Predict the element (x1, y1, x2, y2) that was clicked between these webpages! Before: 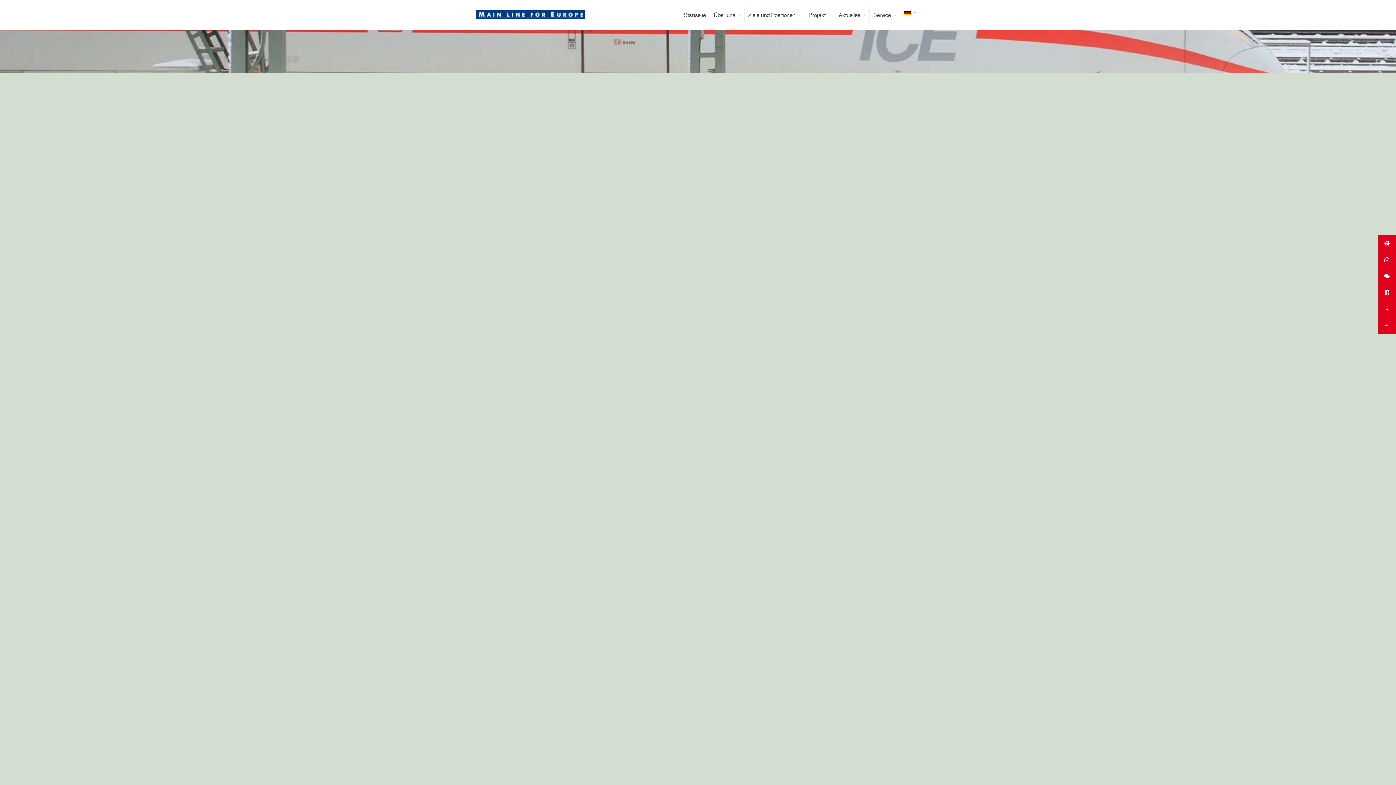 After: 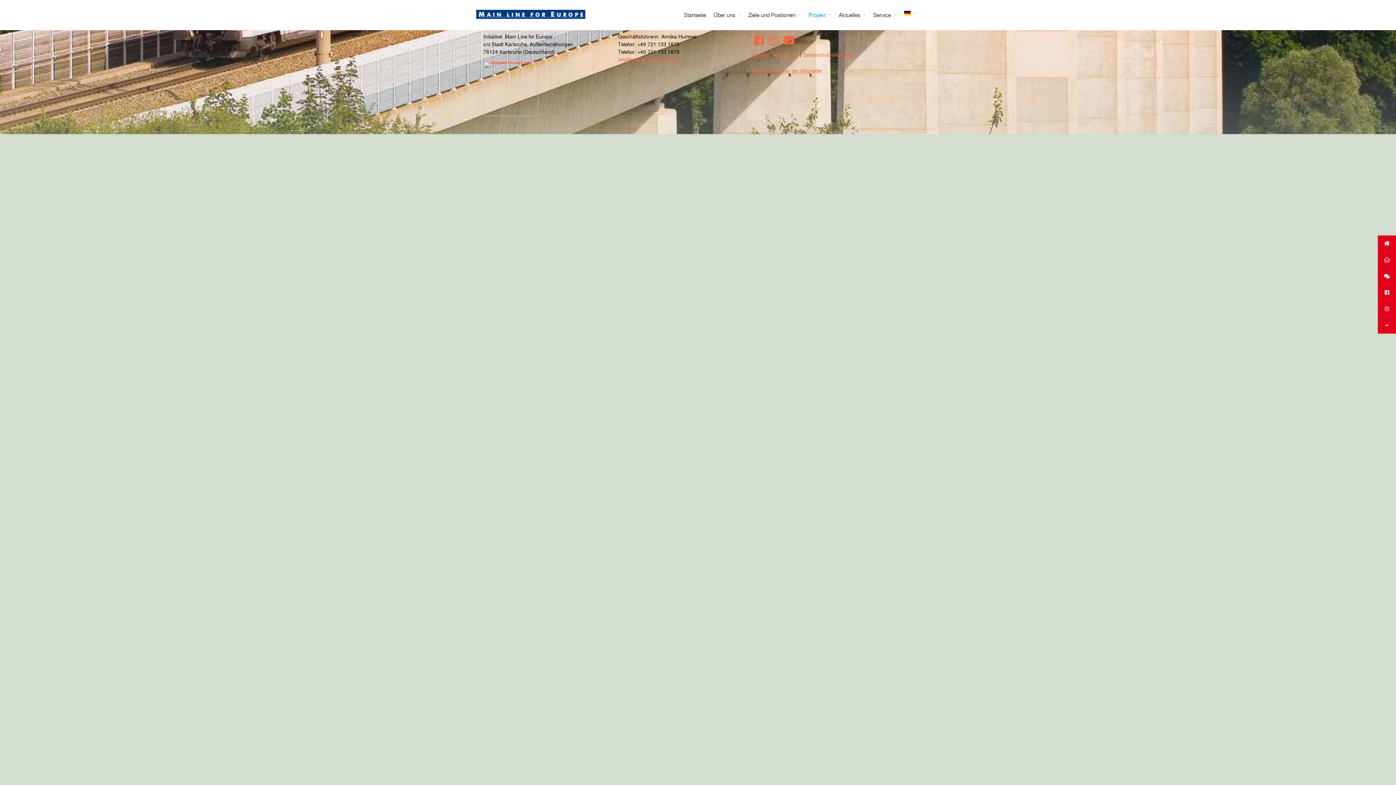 Action: label: Projekt bbox: (804, 7, 834, 22)